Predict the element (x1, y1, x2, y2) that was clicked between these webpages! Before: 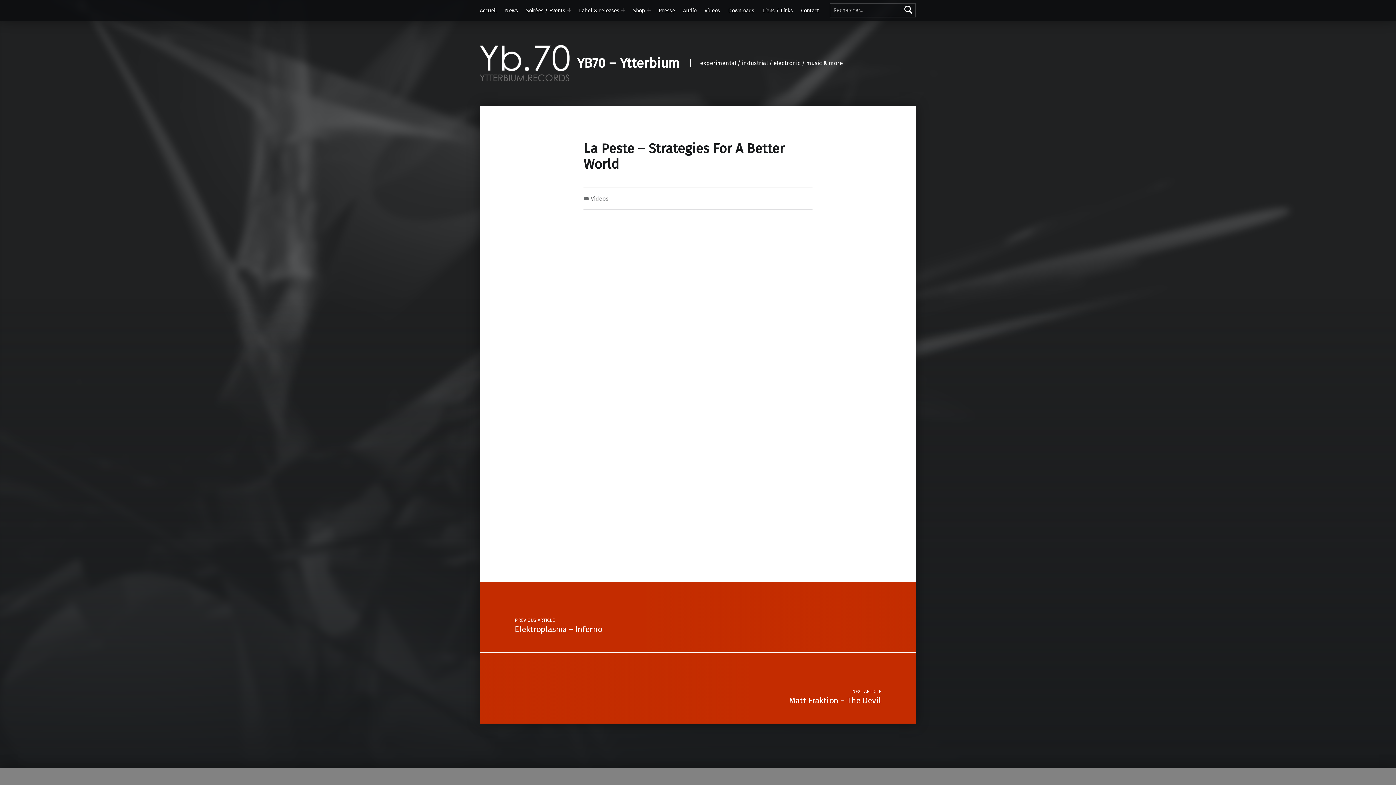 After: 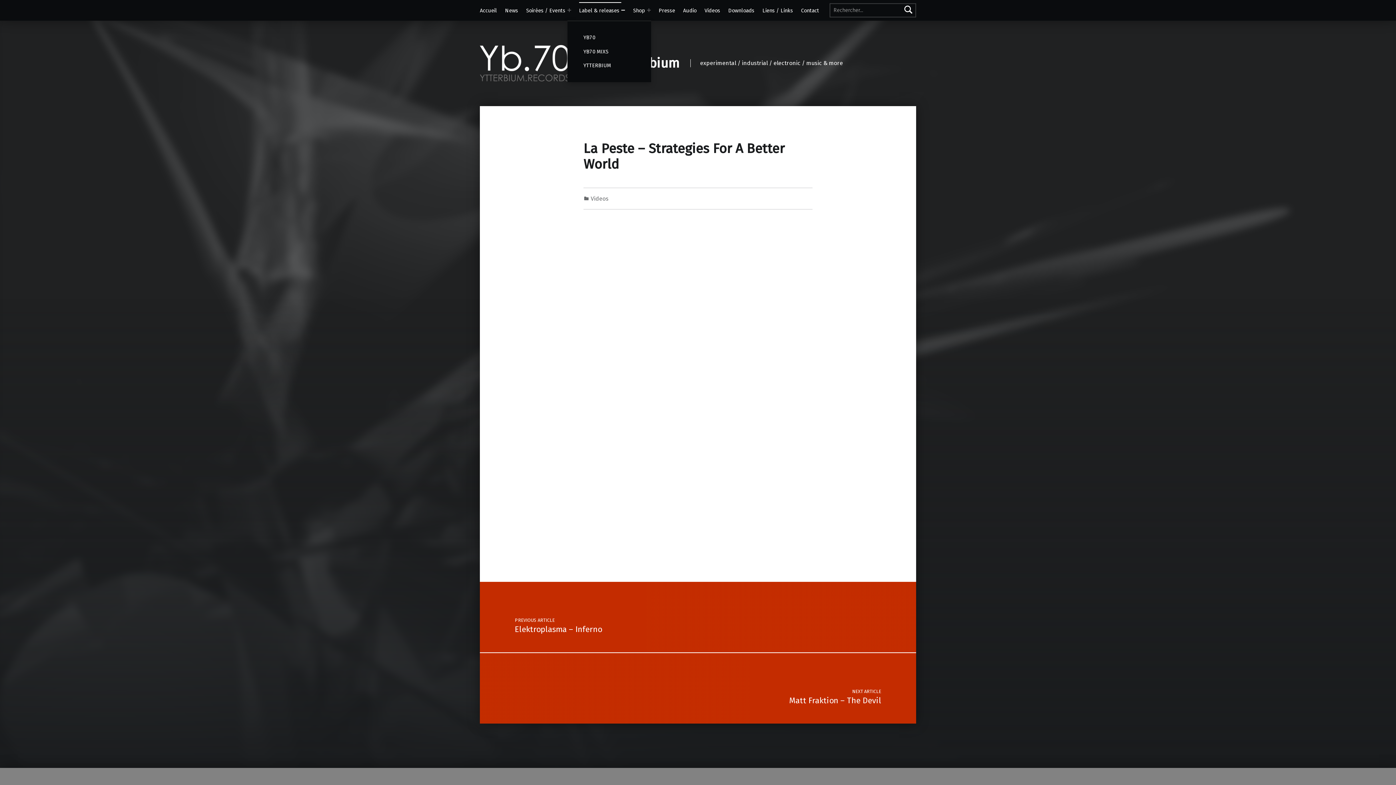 Action: bbox: (621, 8, 625, 12) label: Expand menu: Label & releases